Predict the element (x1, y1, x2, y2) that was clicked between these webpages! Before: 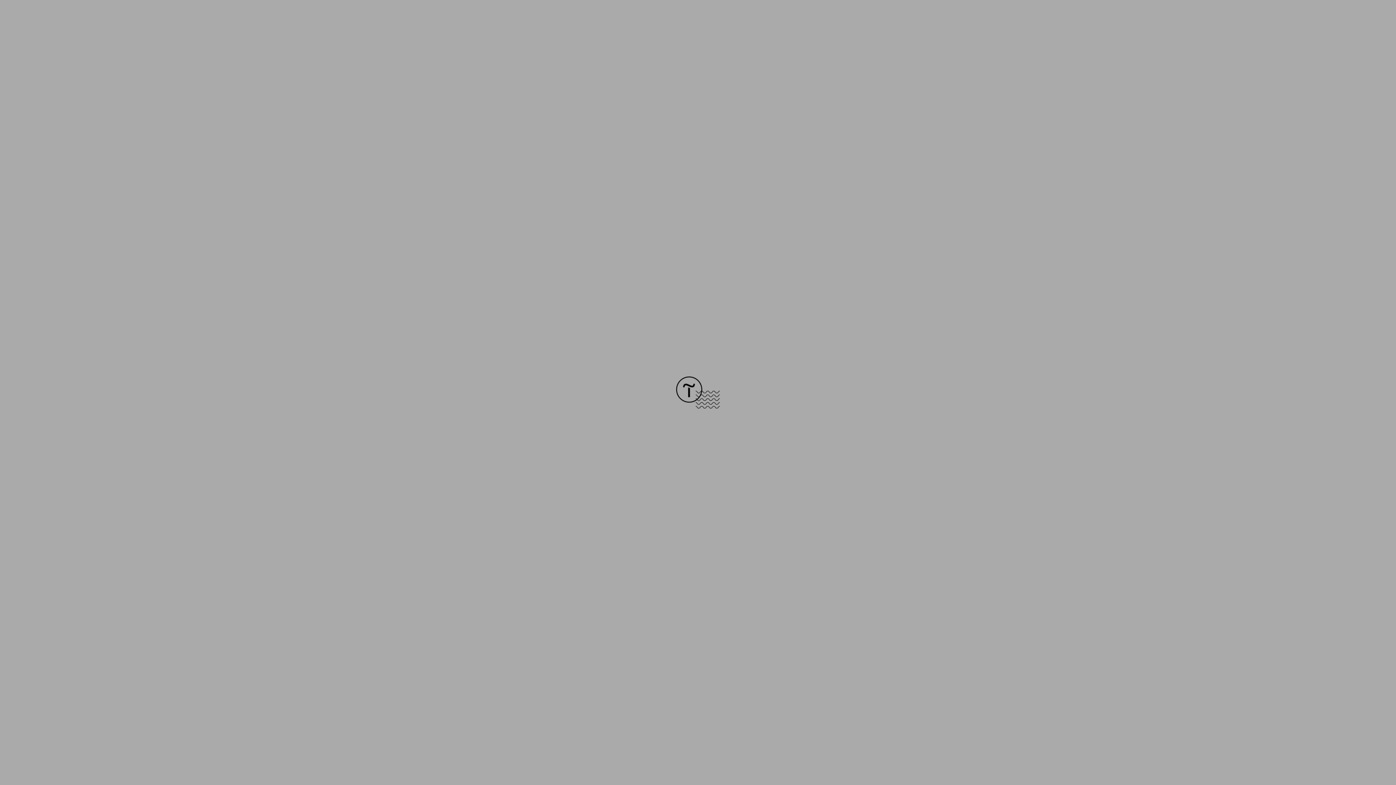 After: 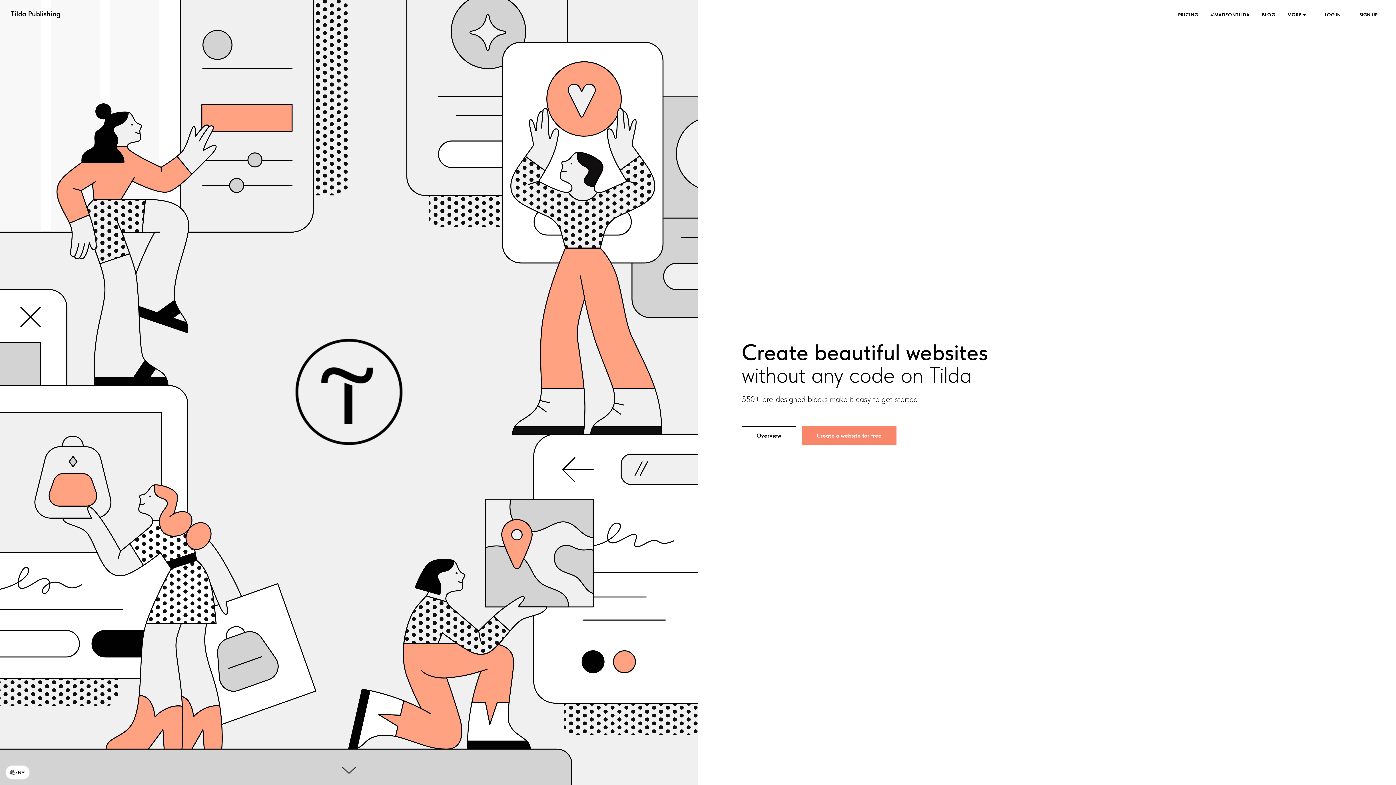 Action: bbox: (676, 403, 720, 409)